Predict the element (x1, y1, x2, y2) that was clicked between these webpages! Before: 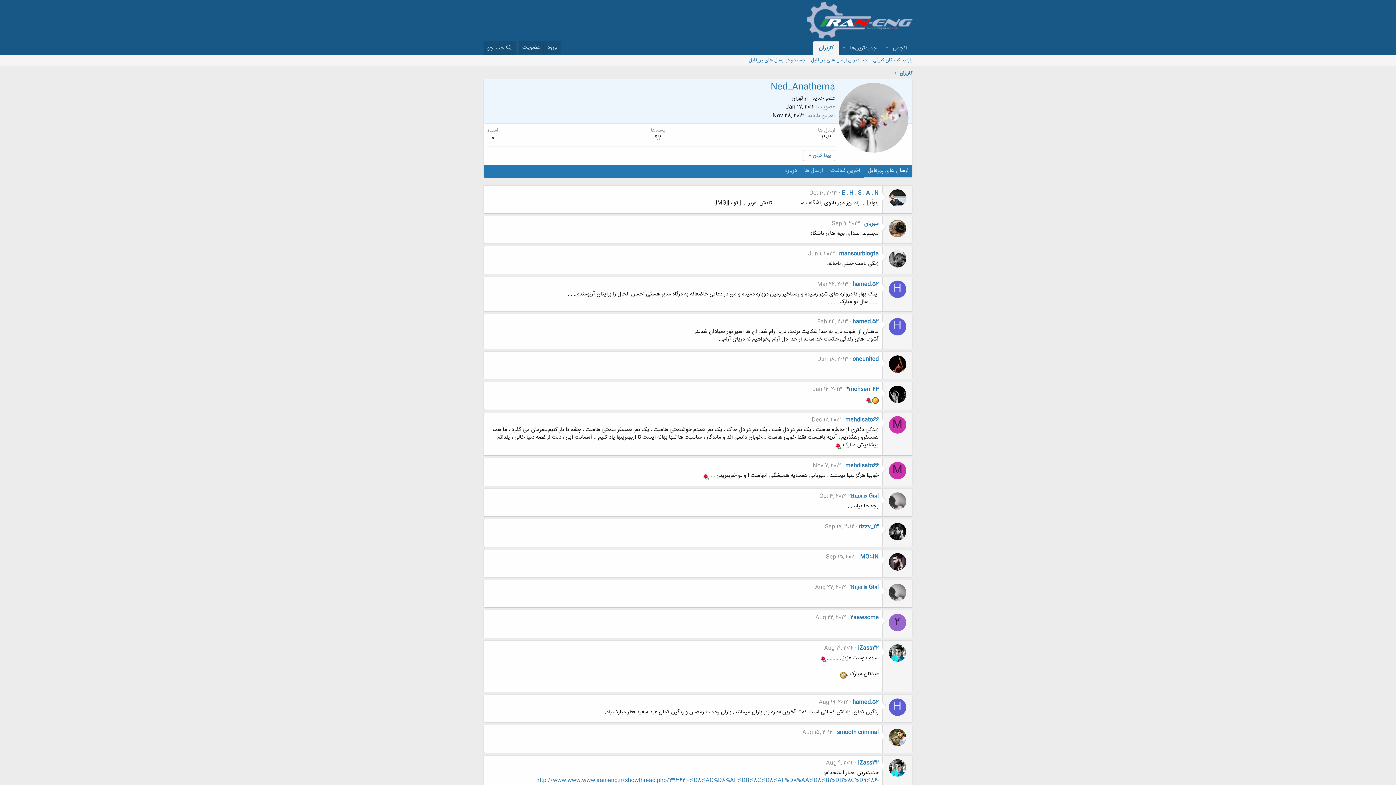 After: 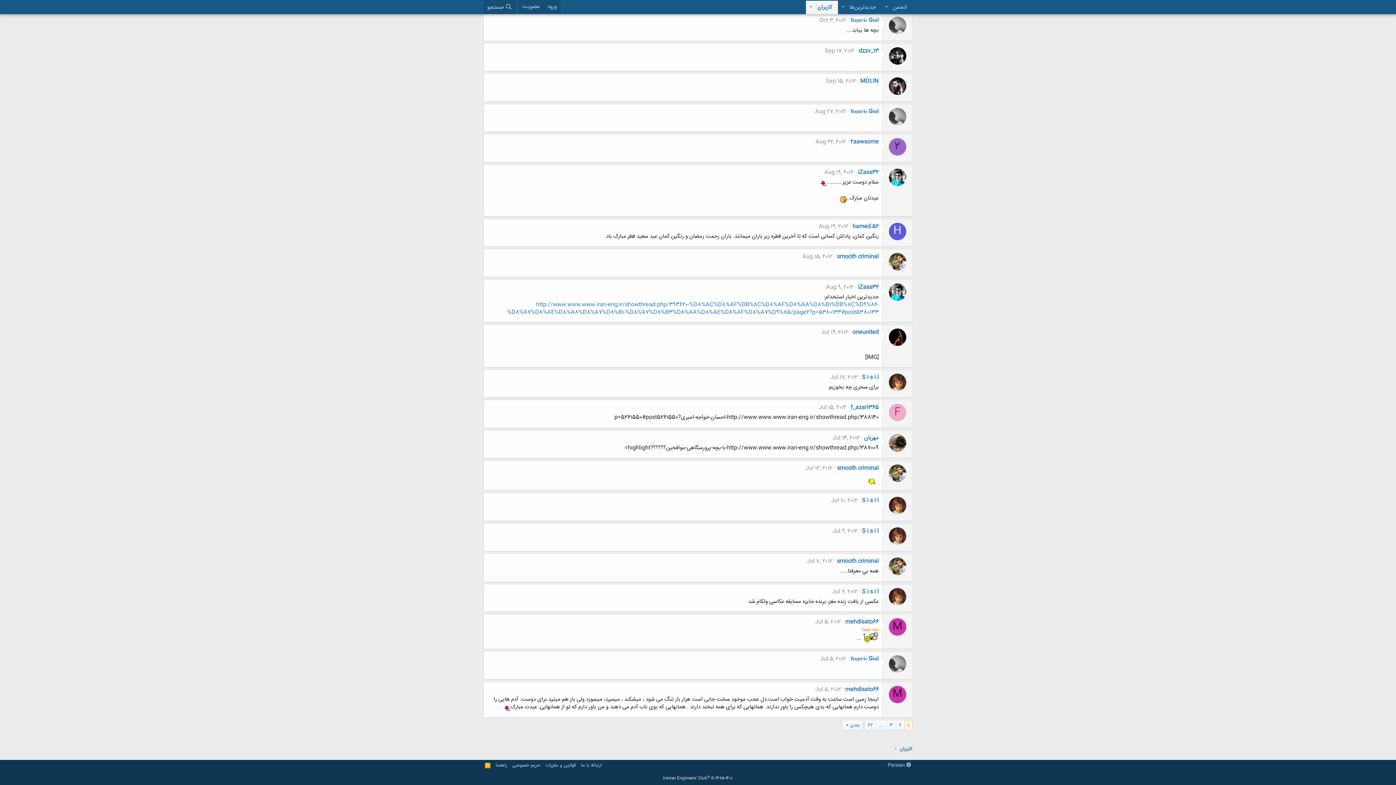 Action: bbox: (825, 522, 854, 531) label: Sep 17, 2012